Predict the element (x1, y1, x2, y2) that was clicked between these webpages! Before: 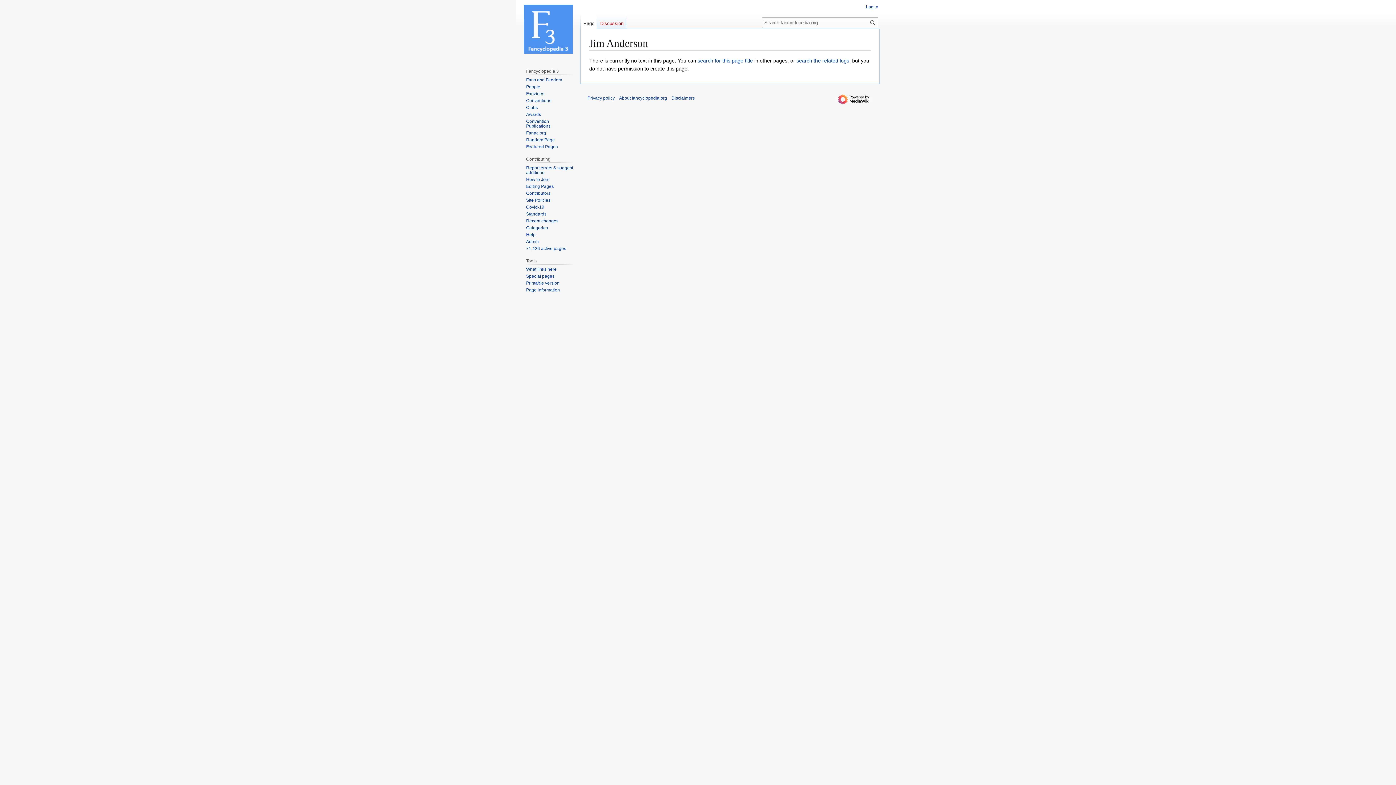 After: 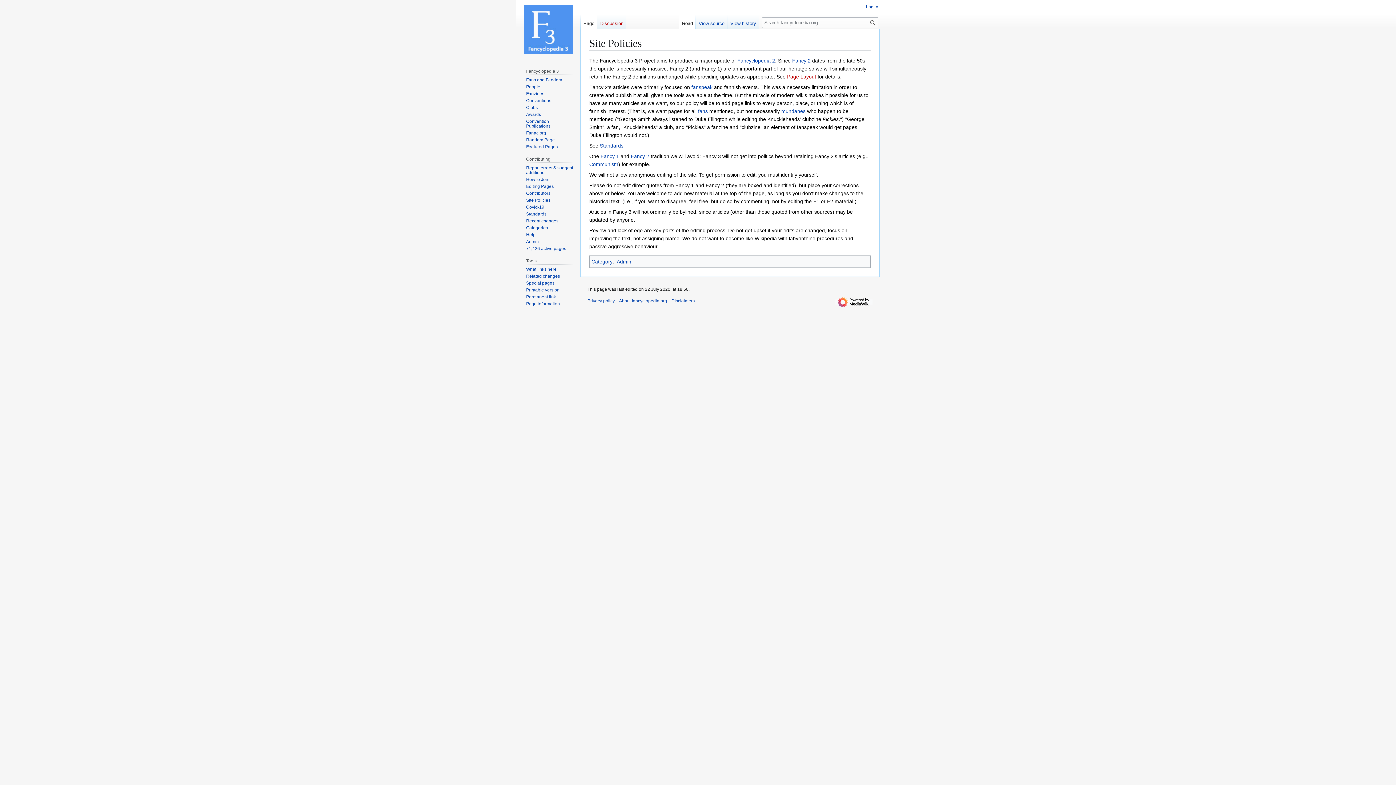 Action: label: Site Policies bbox: (526, 197, 550, 202)